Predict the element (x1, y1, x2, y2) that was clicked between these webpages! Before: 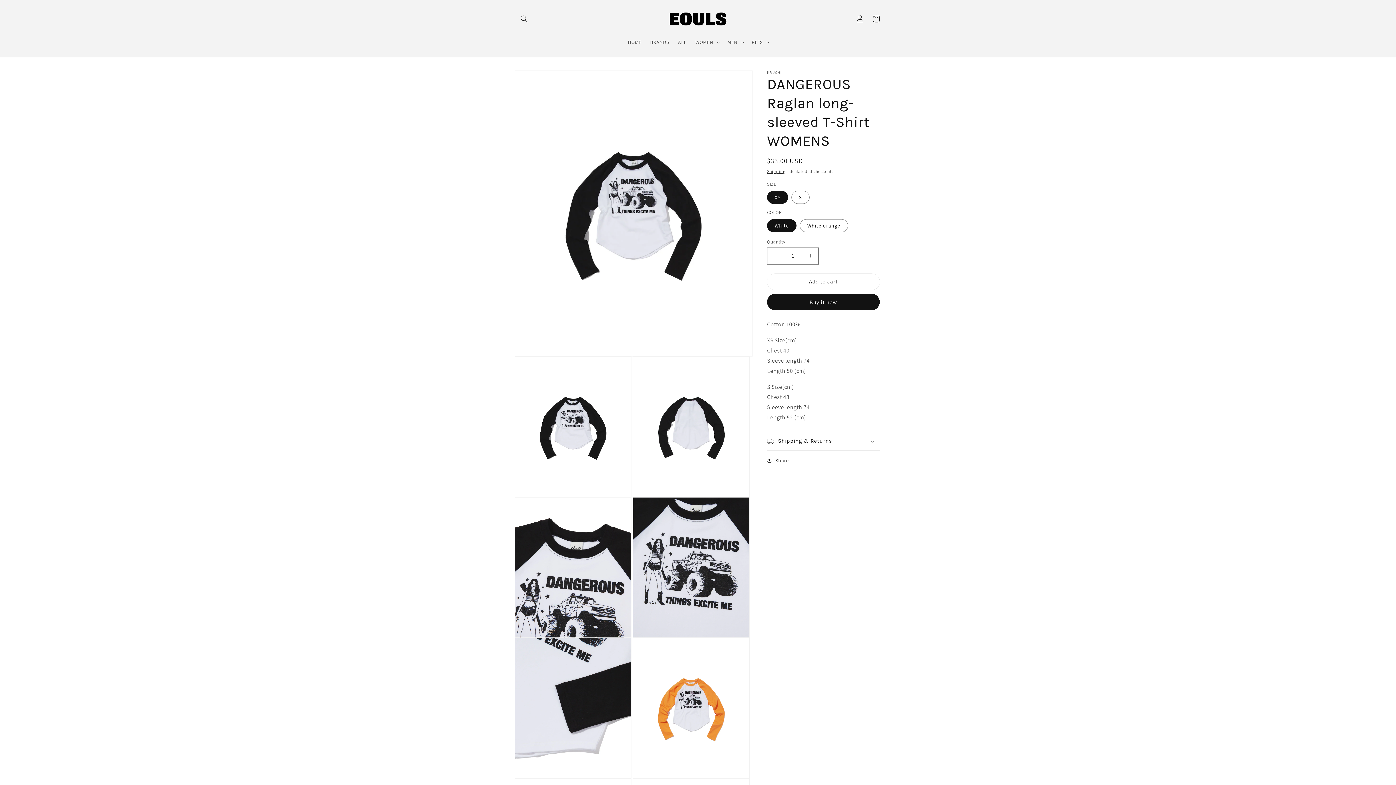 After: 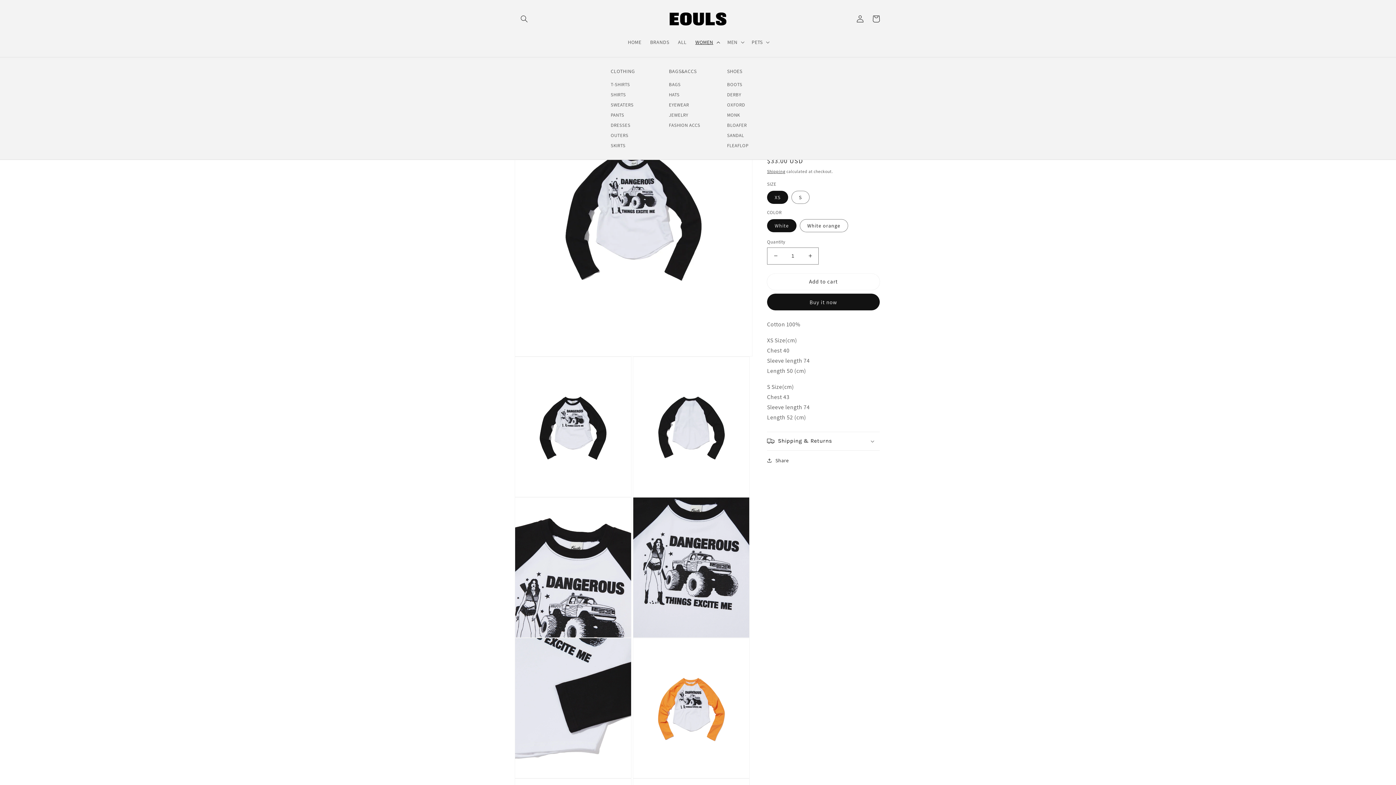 Action: bbox: (691, 34, 723, 49) label: WOMEN